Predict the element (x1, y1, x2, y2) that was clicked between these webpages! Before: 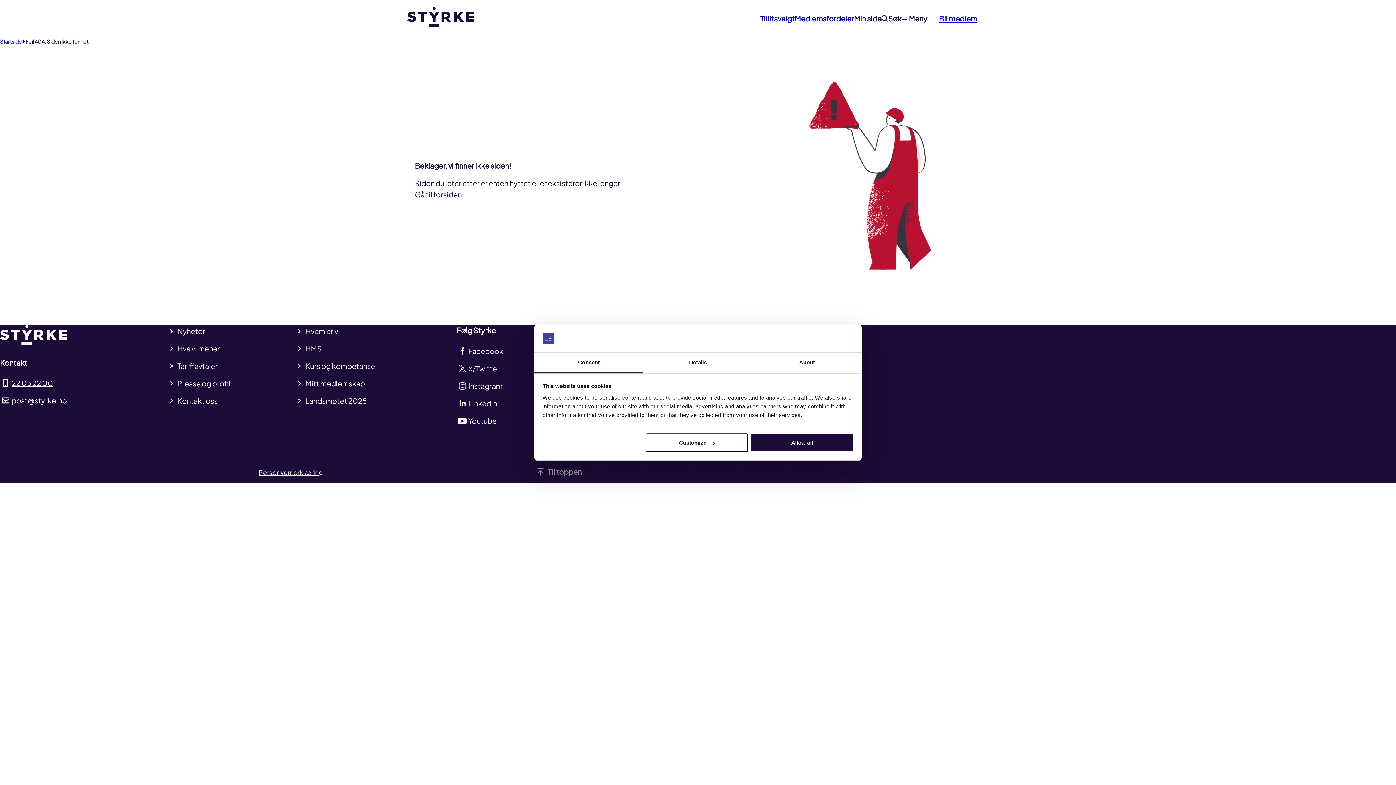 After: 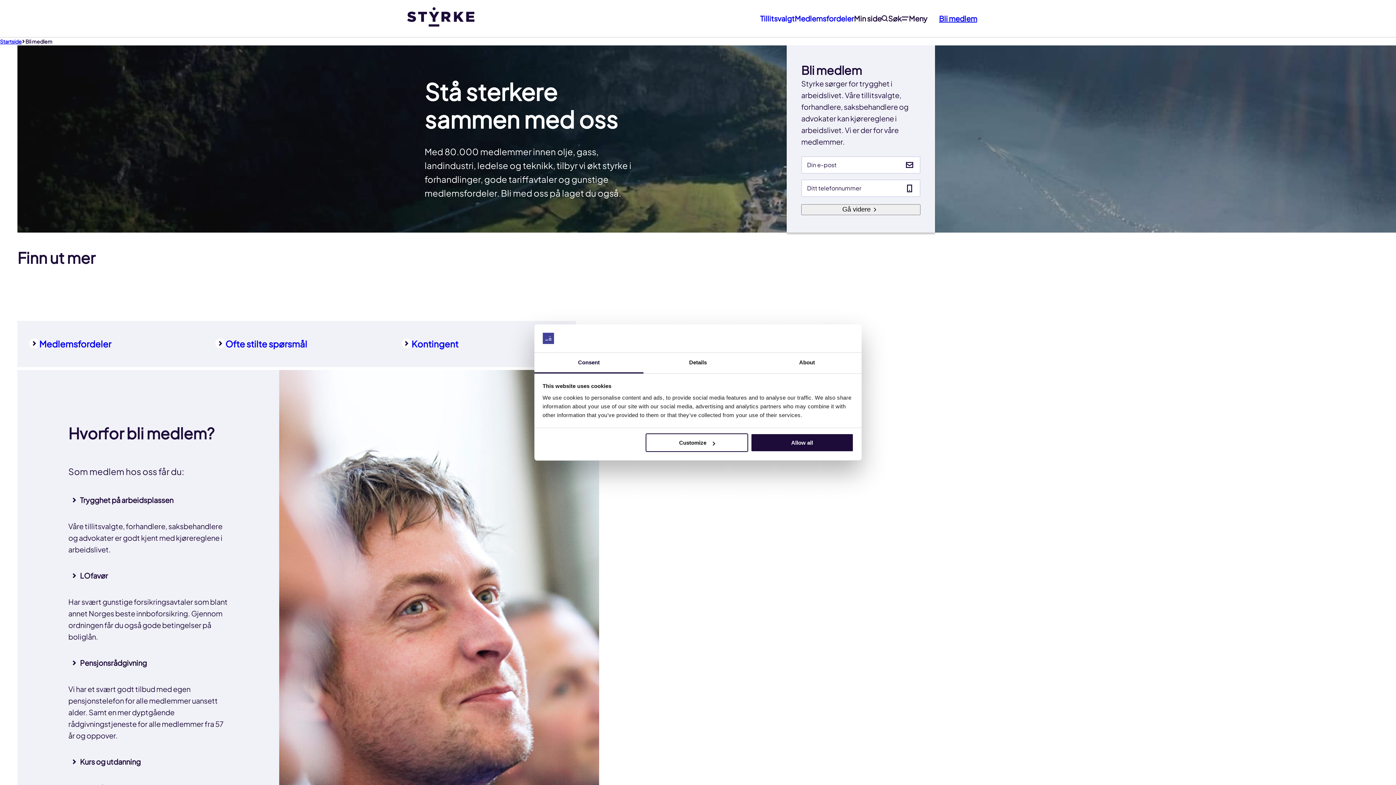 Action: bbox: (927, 8, 989, 28) label: Bli medlem